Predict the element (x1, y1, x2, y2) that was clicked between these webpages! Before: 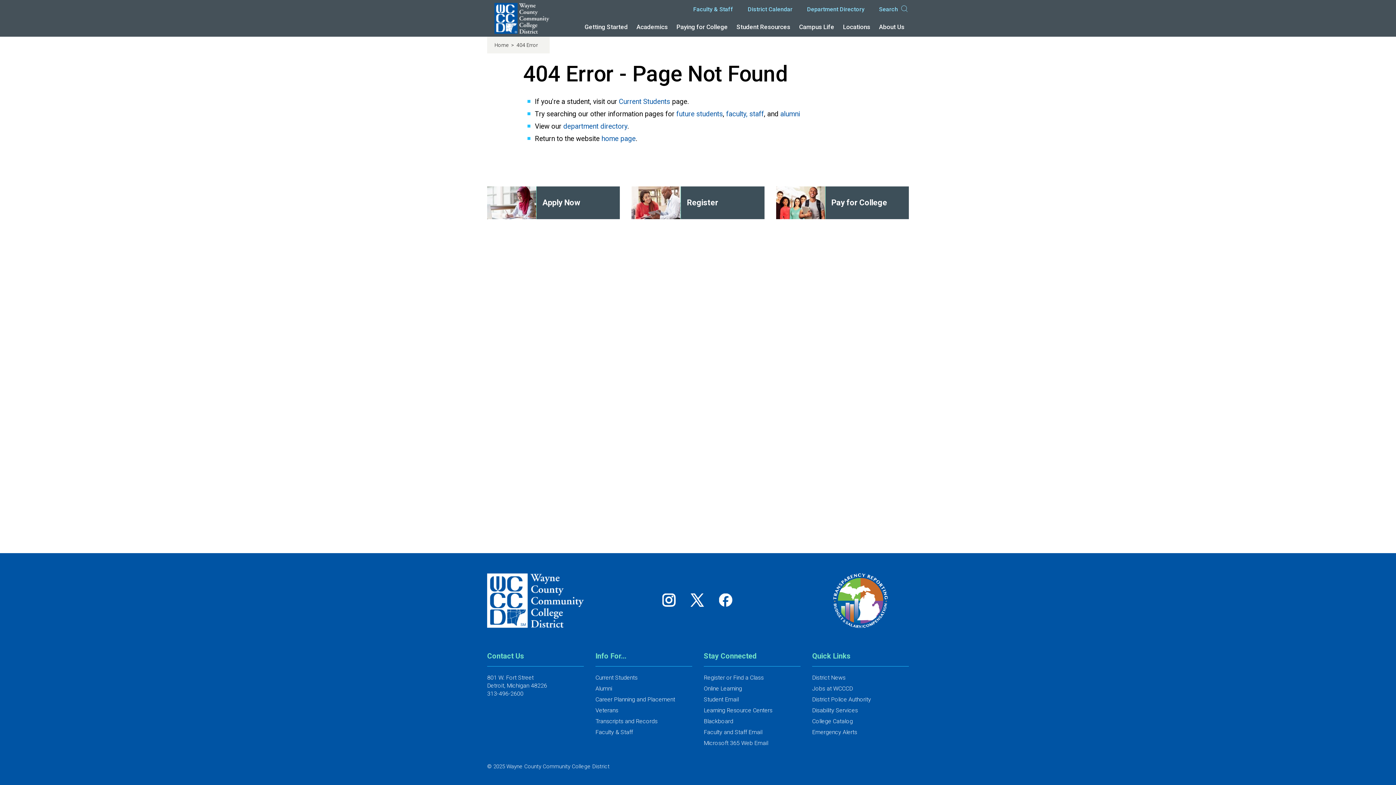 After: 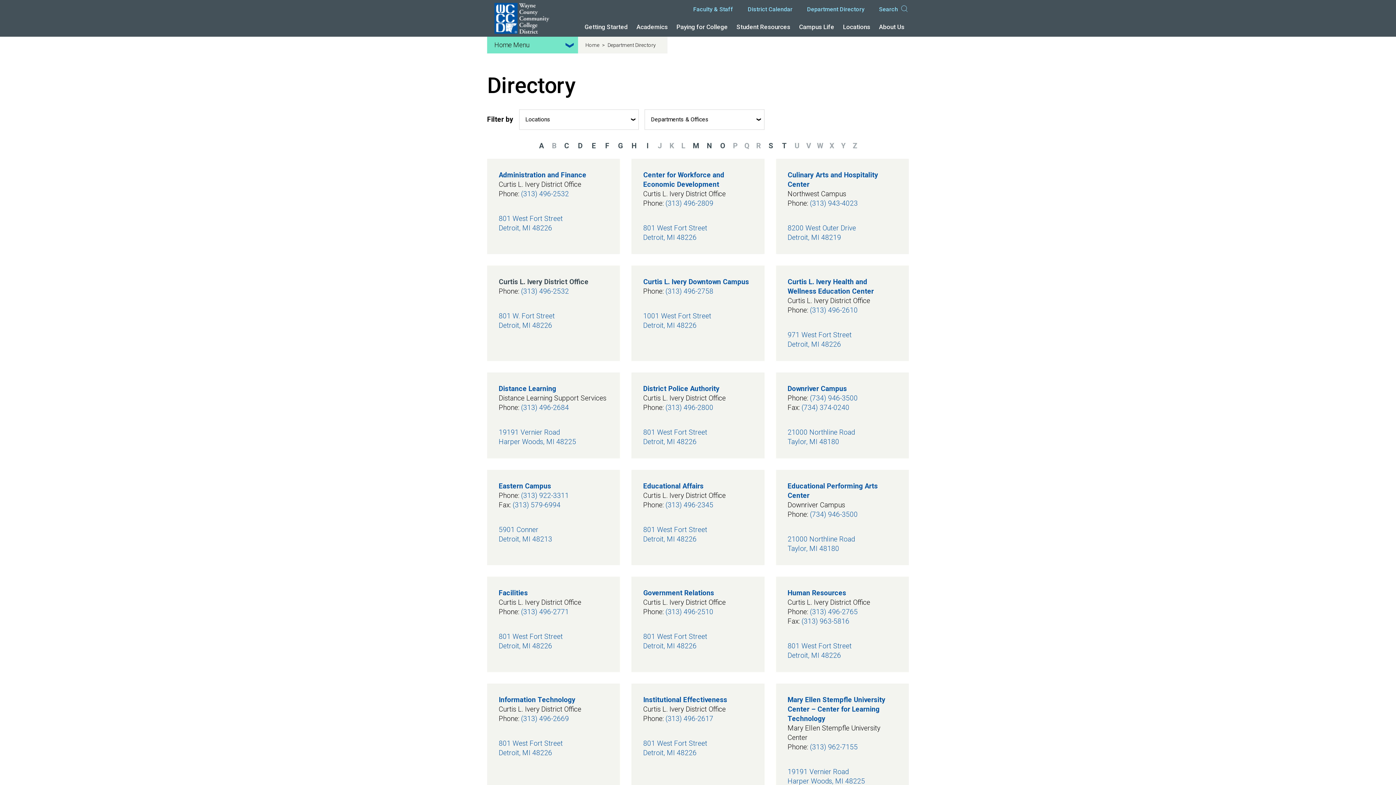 Action: bbox: (807, 5, 864, 13) label: Department Directory